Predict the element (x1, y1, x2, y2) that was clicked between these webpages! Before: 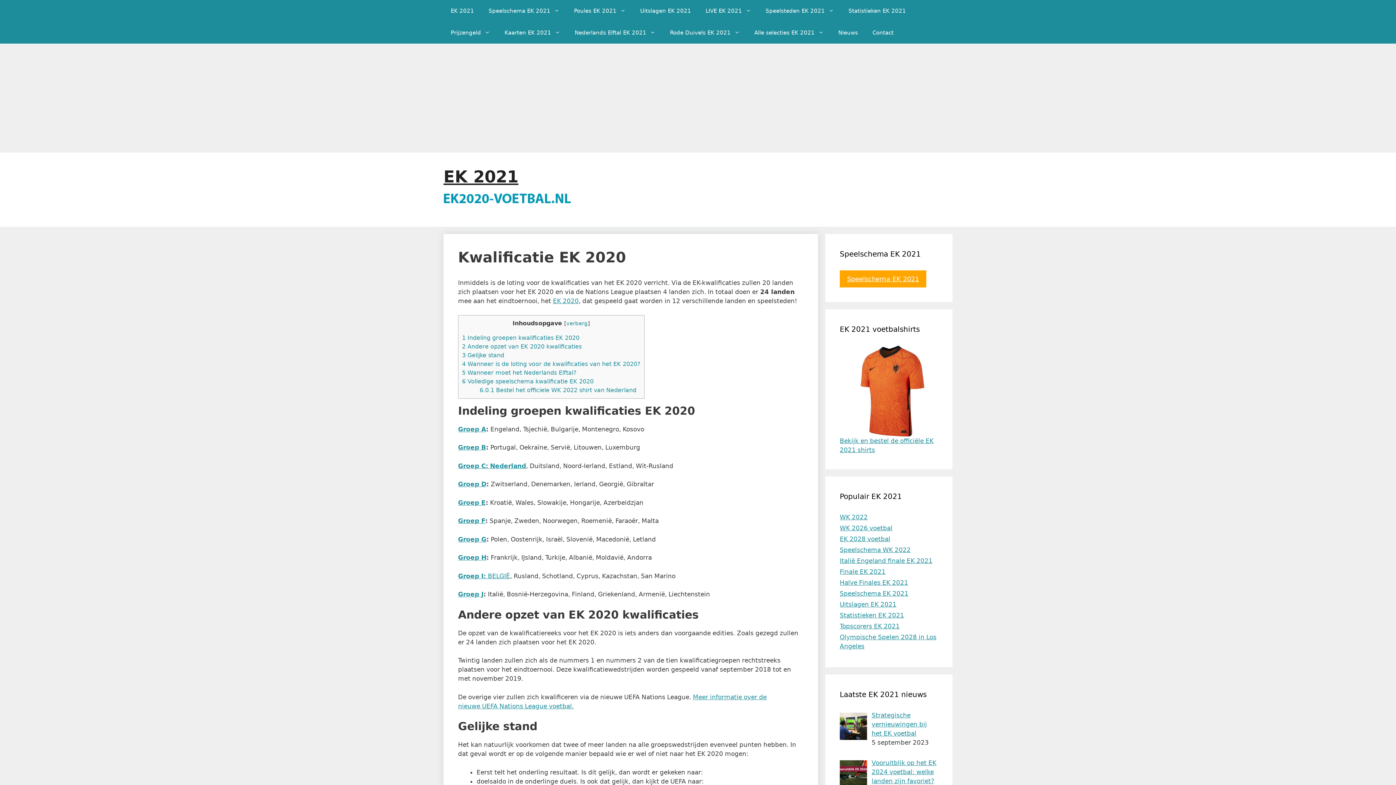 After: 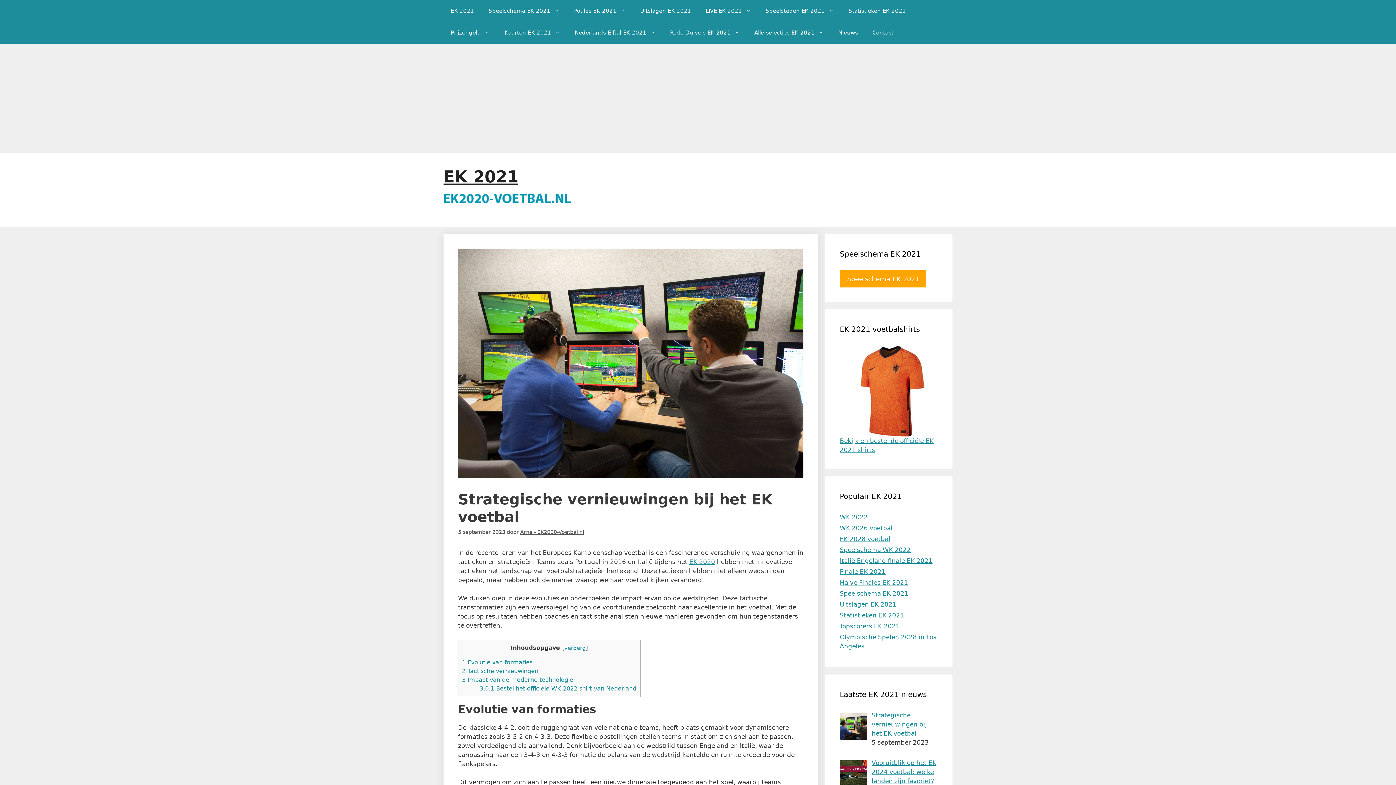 Action: bbox: (871, 712, 927, 737) label: Strategische vernieuwingen bij het EK voetbal